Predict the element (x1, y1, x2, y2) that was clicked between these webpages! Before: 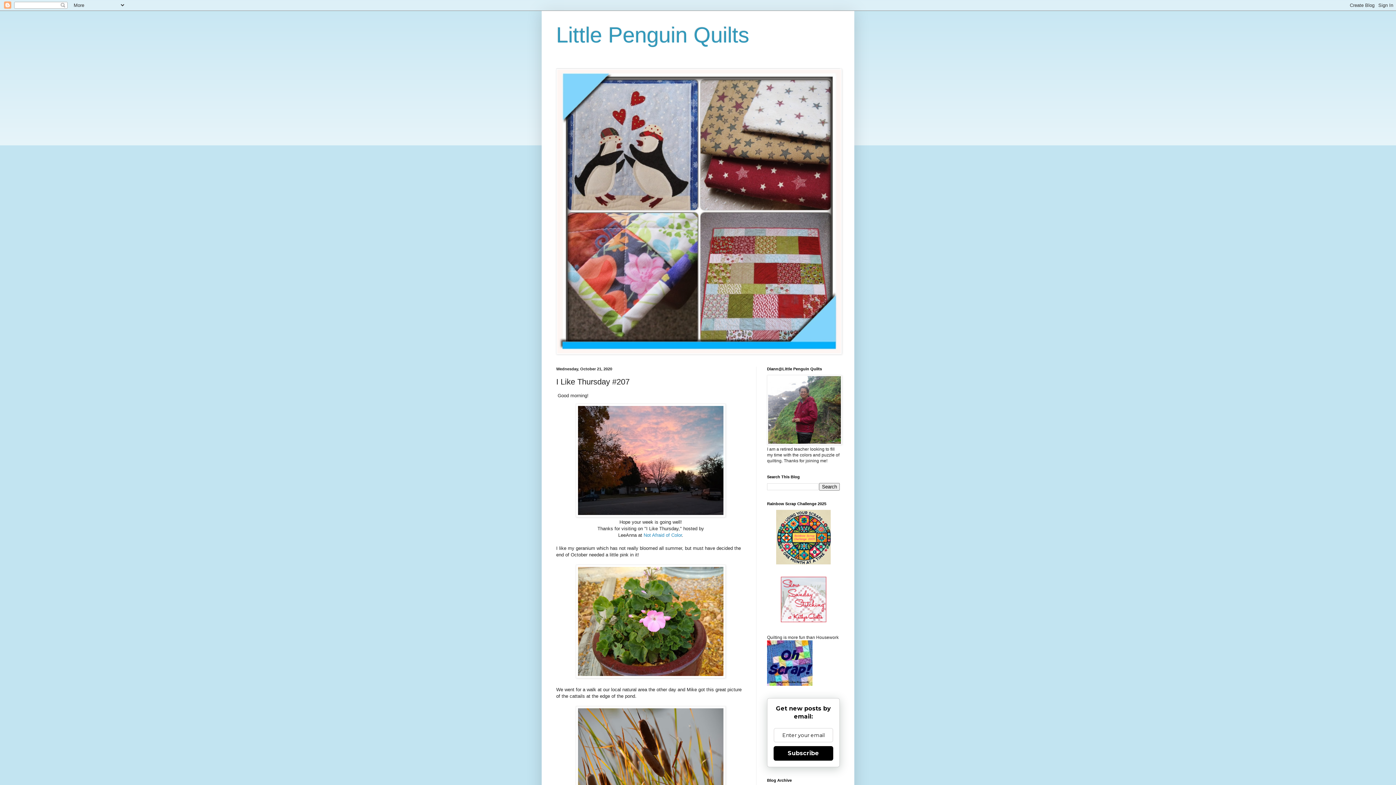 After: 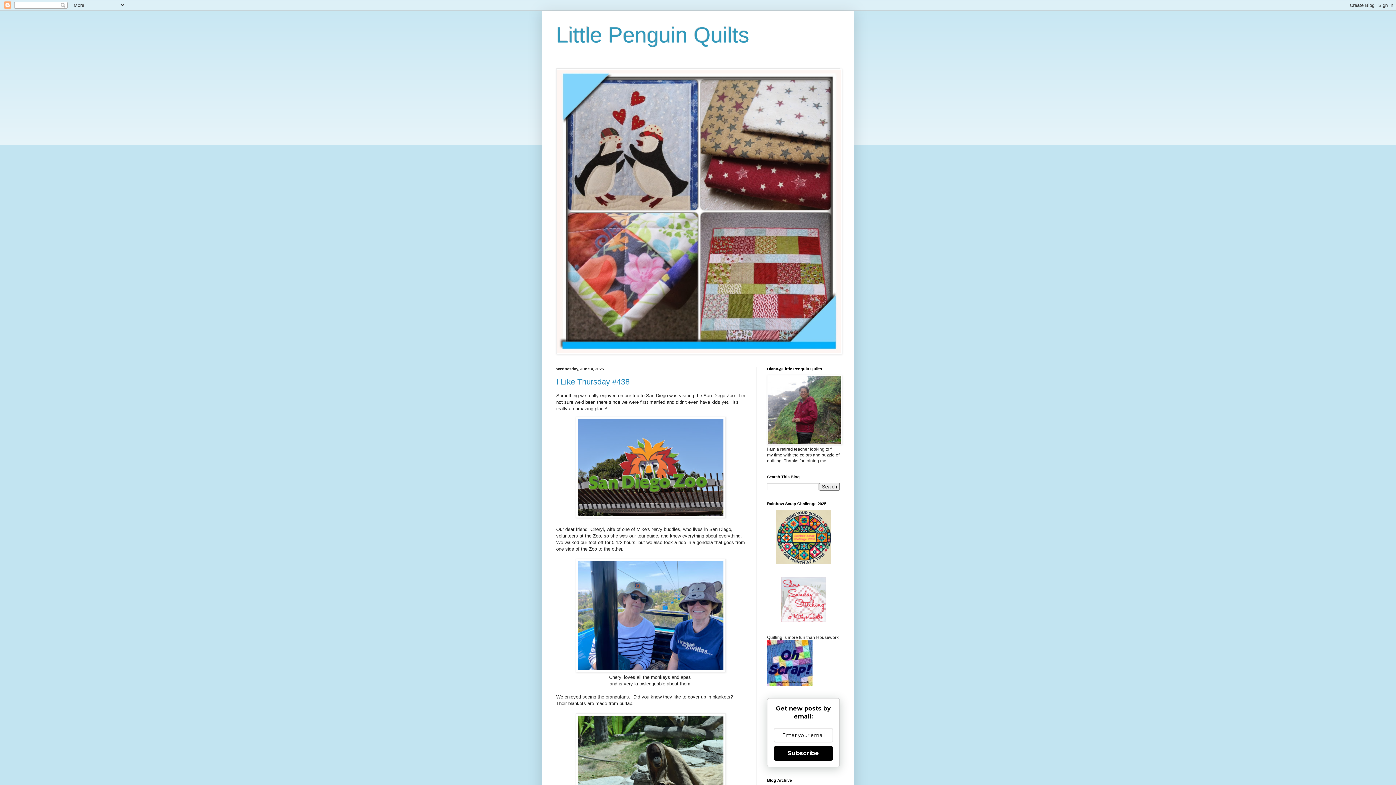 Action: bbox: (556, 22, 749, 47) label: Little Penguin Quilts